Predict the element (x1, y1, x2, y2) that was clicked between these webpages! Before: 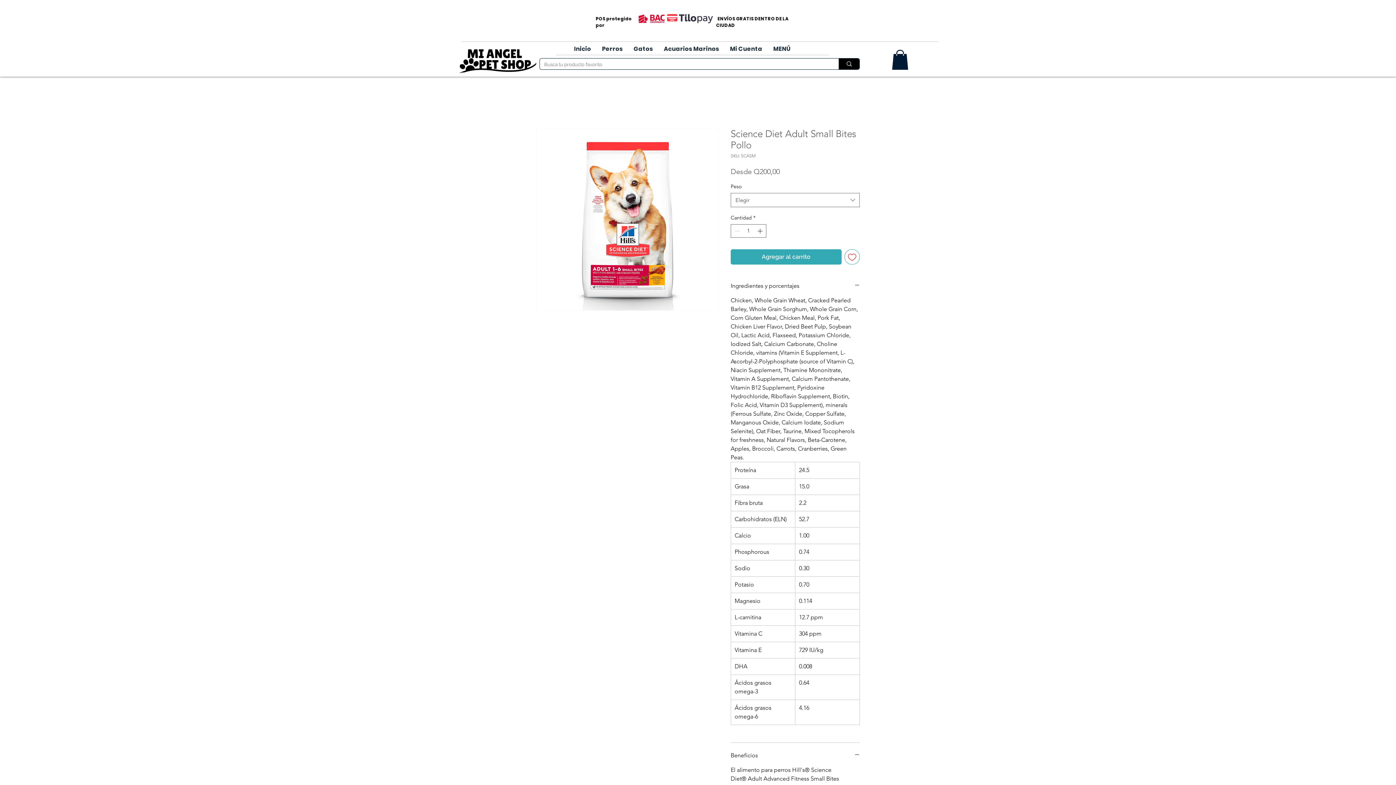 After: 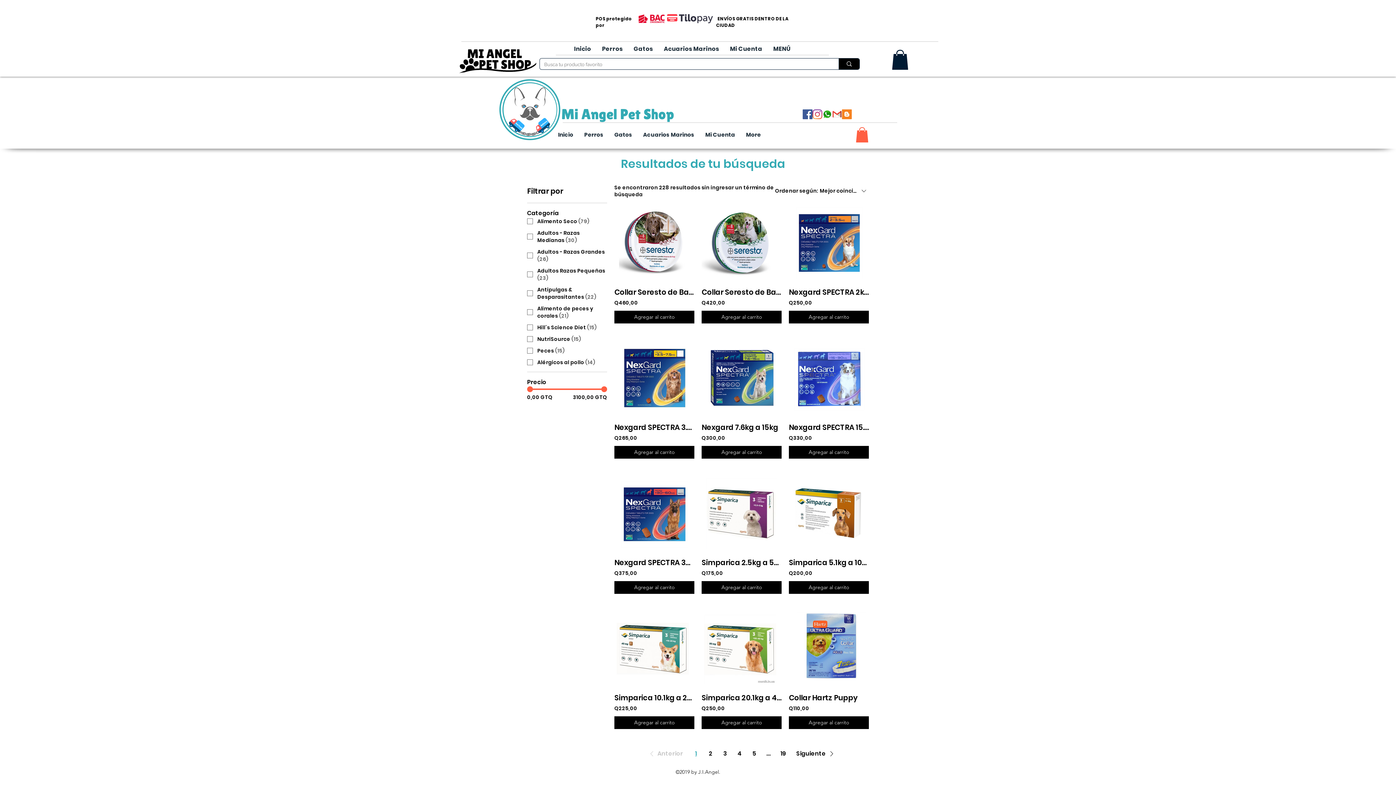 Action: bbox: (838, 58, 859, 69) label: Busca tu producto favorito